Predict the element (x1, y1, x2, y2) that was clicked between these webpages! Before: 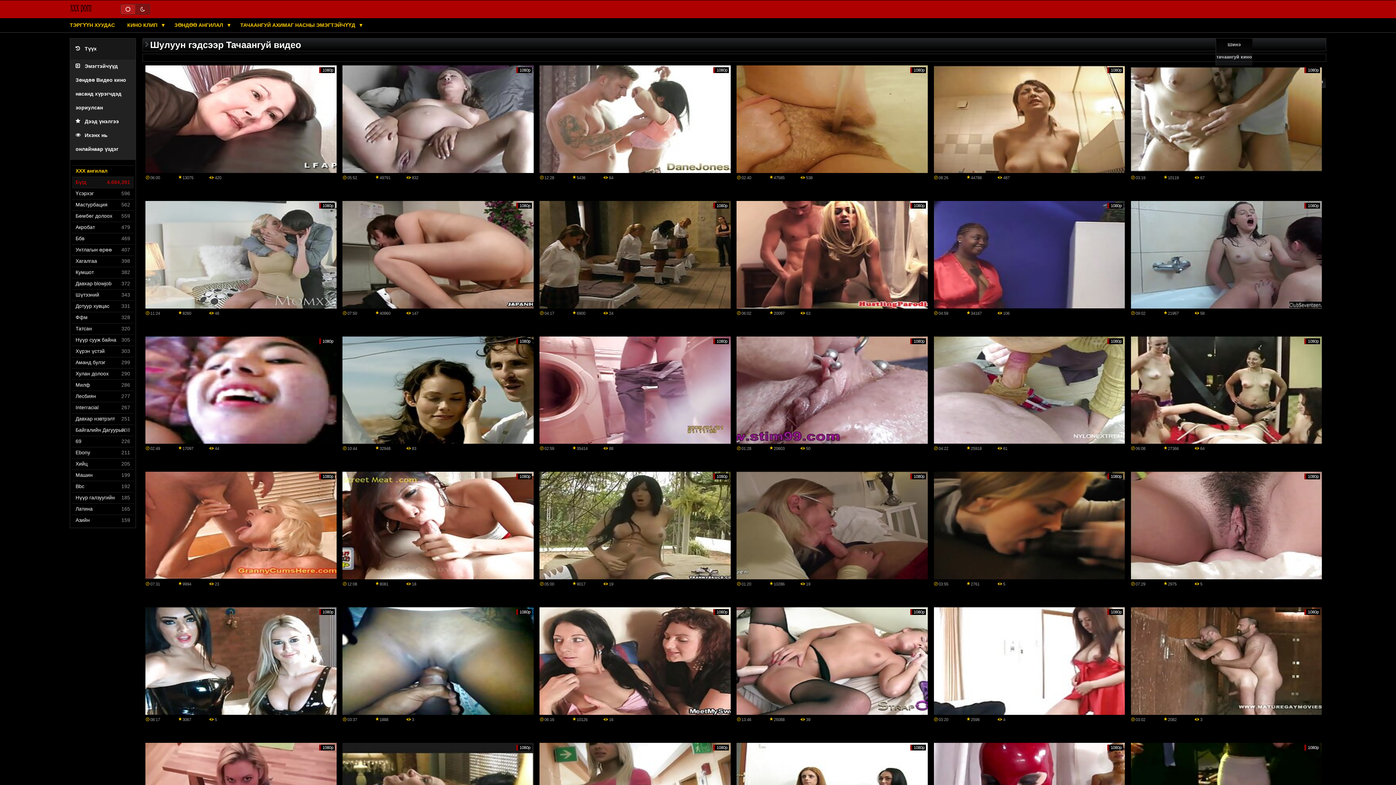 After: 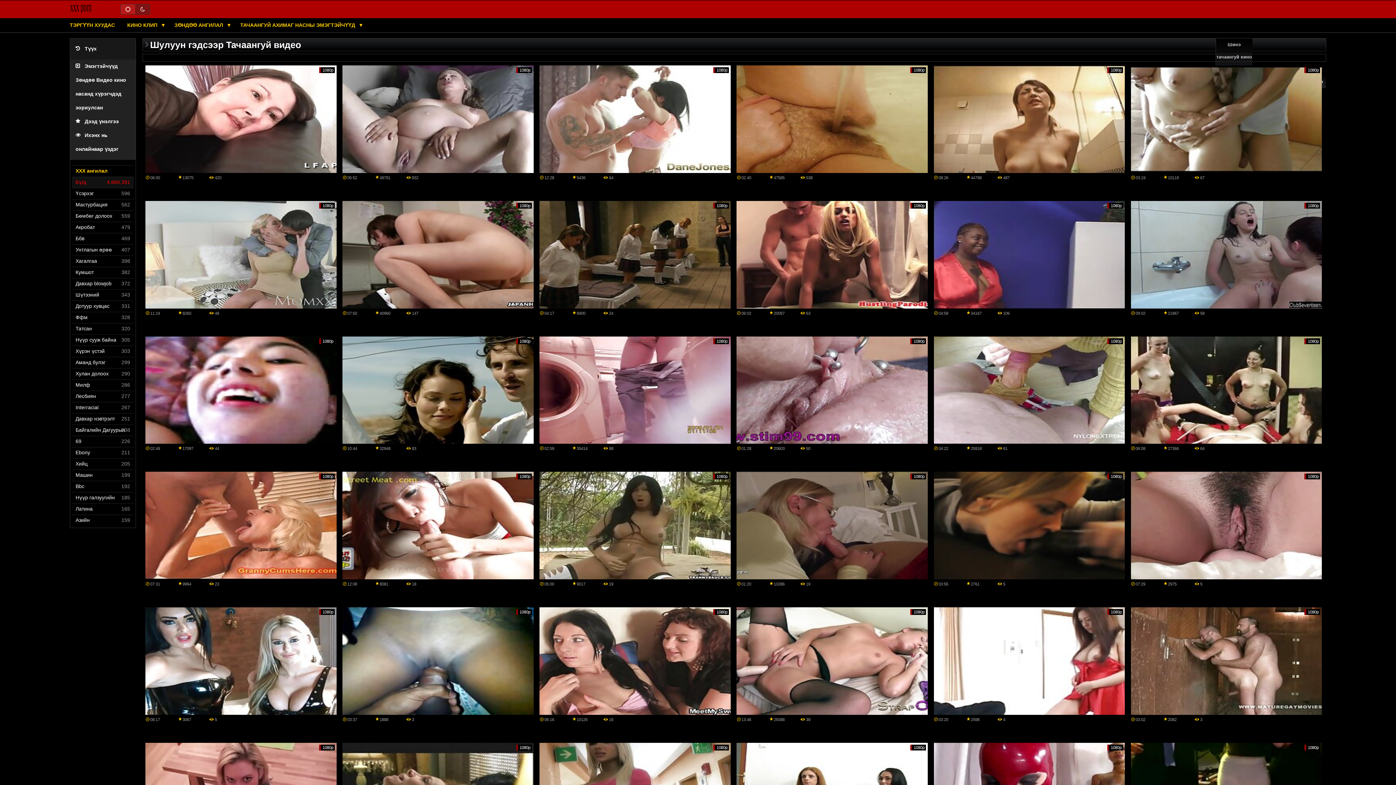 Action: bbox: (75, 289, 133, 300) label: Шүтээний